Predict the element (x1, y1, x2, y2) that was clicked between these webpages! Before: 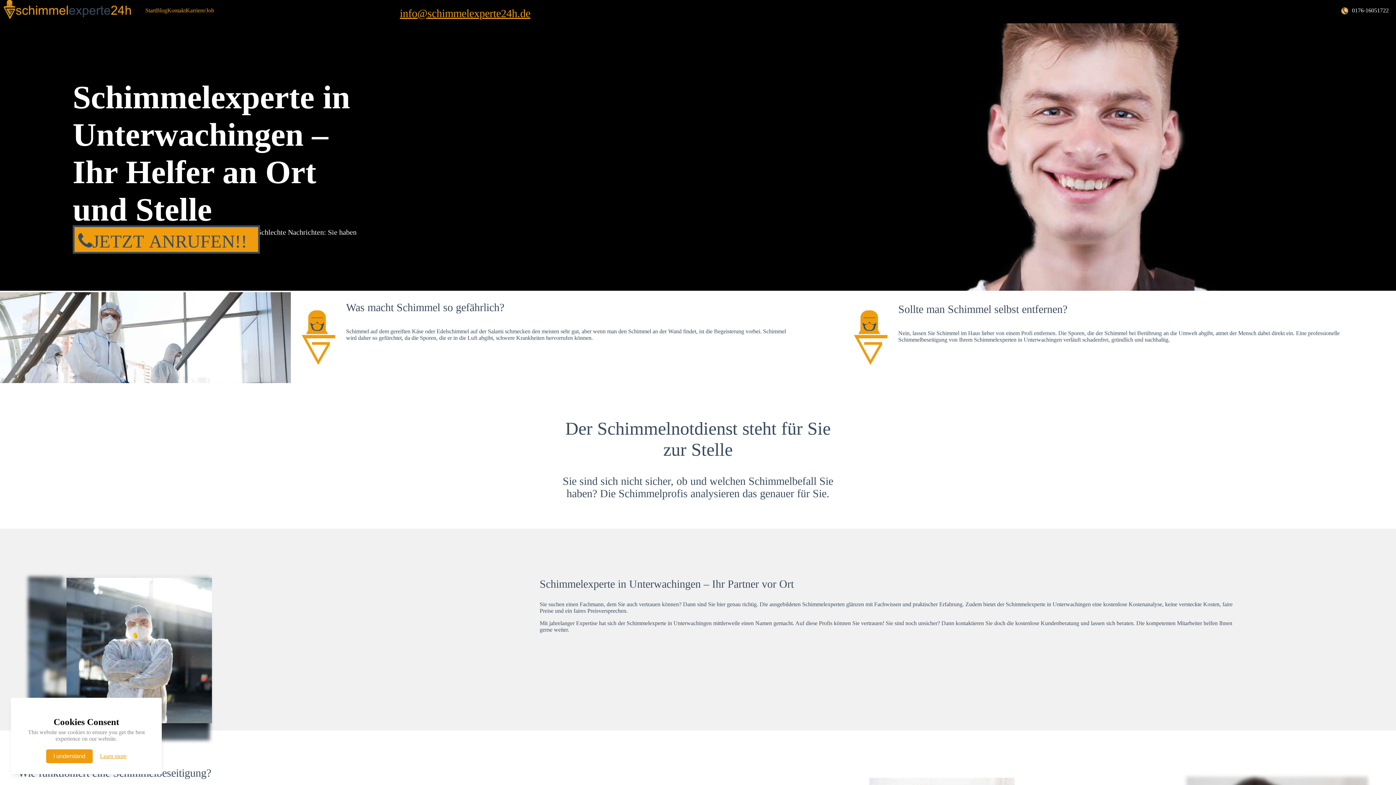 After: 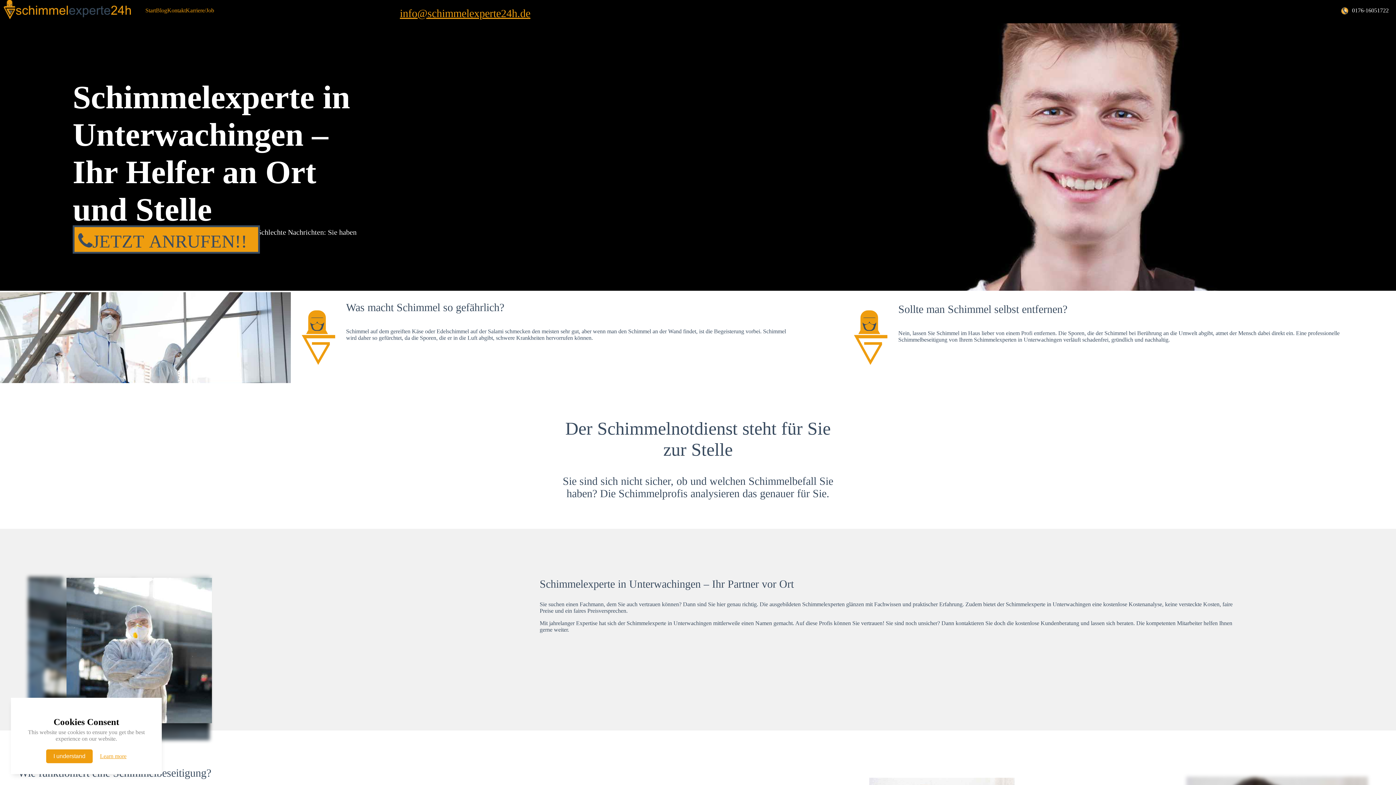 Action: bbox: (539, 578, 1245, 590) label: Schimmelexperte in Unterwachingen – Ihr Partner vor Ort